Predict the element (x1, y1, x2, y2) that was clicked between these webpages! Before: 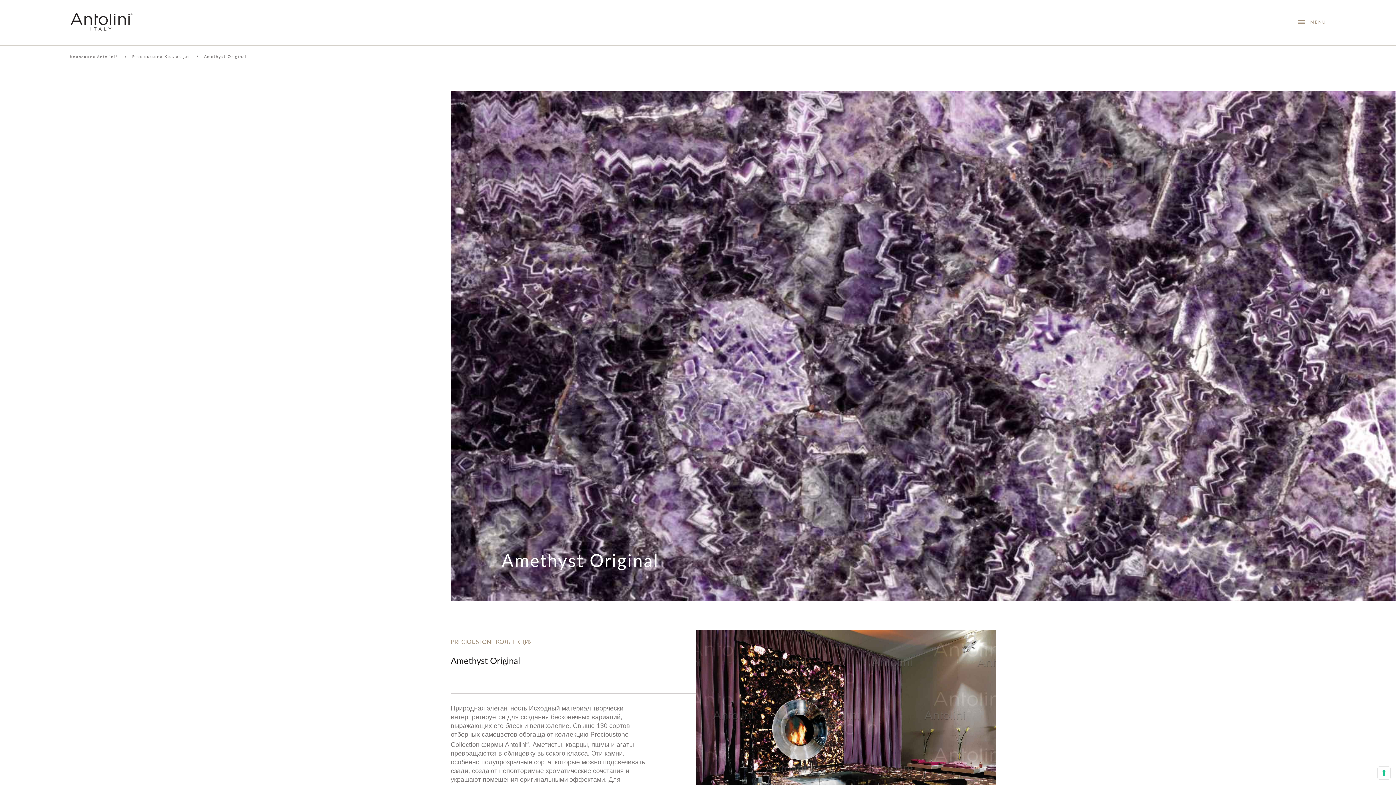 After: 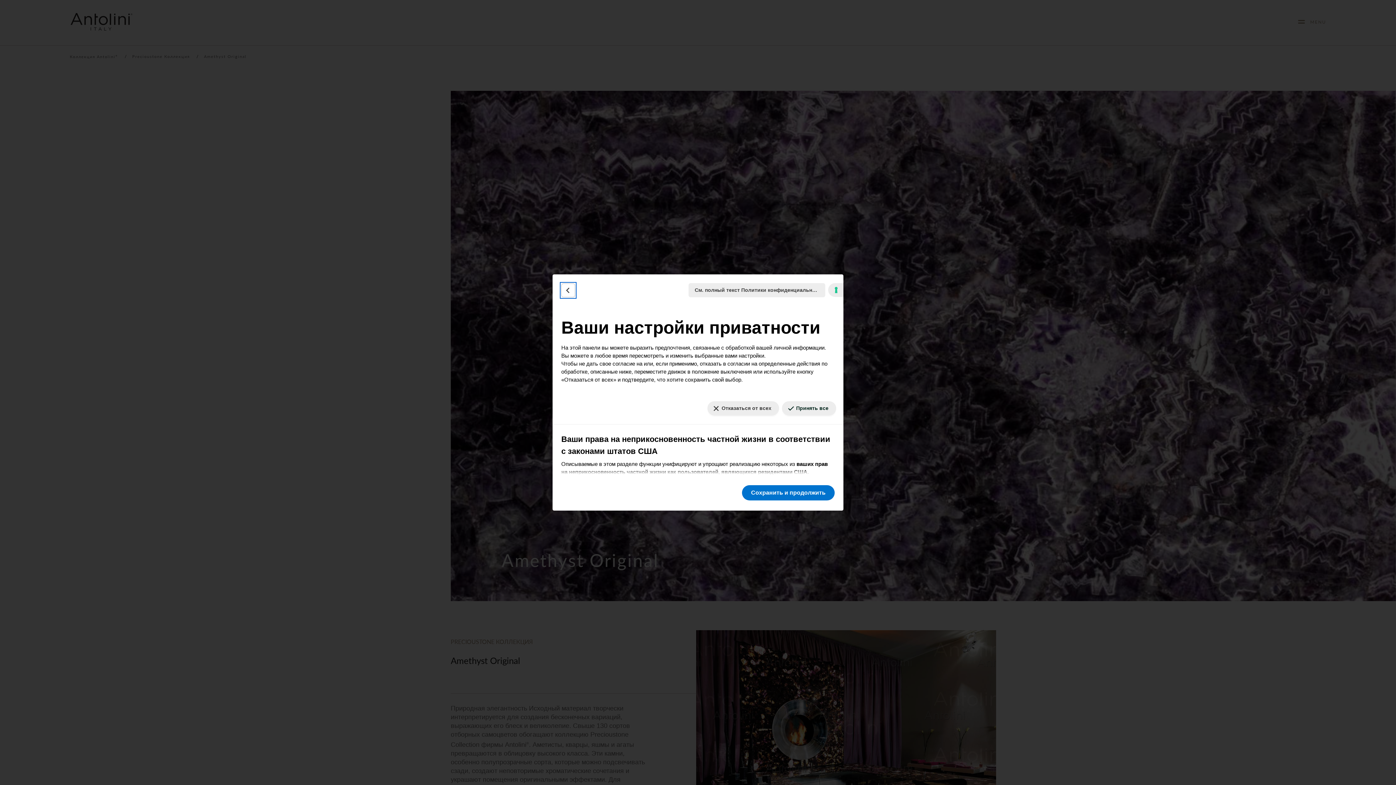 Action: bbox: (1378, 767, 1390, 779) label: Параметры вашего согласия на использование технологий отслеживания